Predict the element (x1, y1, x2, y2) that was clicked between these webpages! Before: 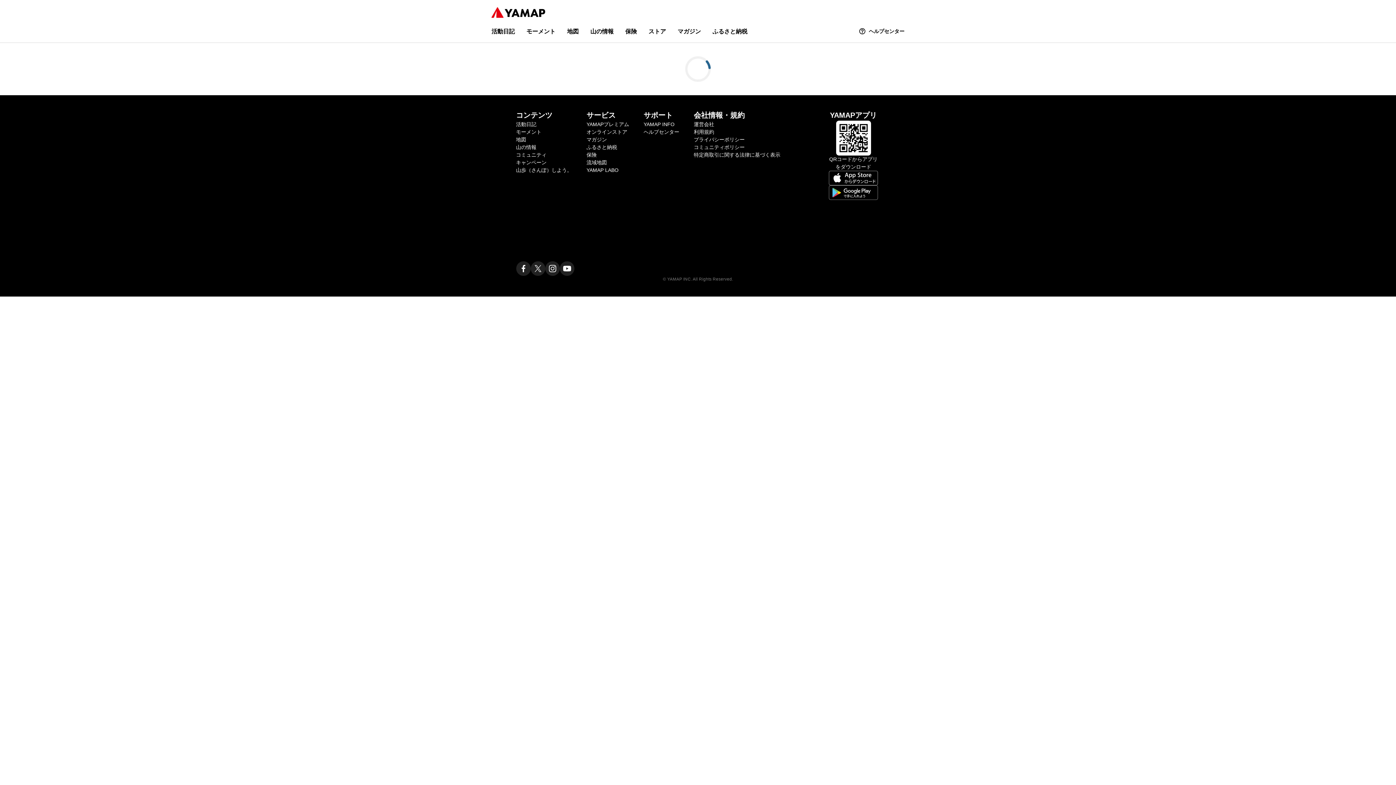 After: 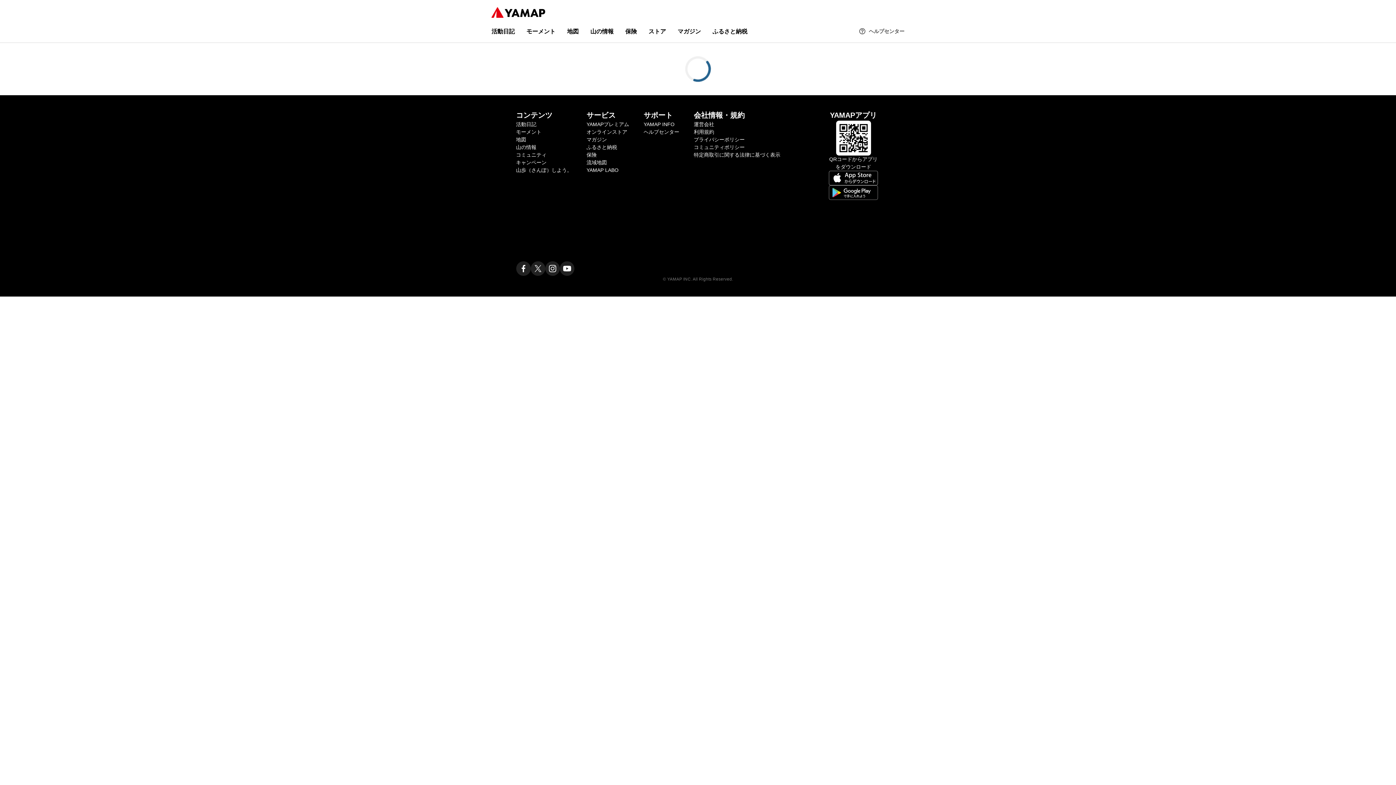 Action: bbox: (858, 27, 904, 35) label: ヘルプセンター